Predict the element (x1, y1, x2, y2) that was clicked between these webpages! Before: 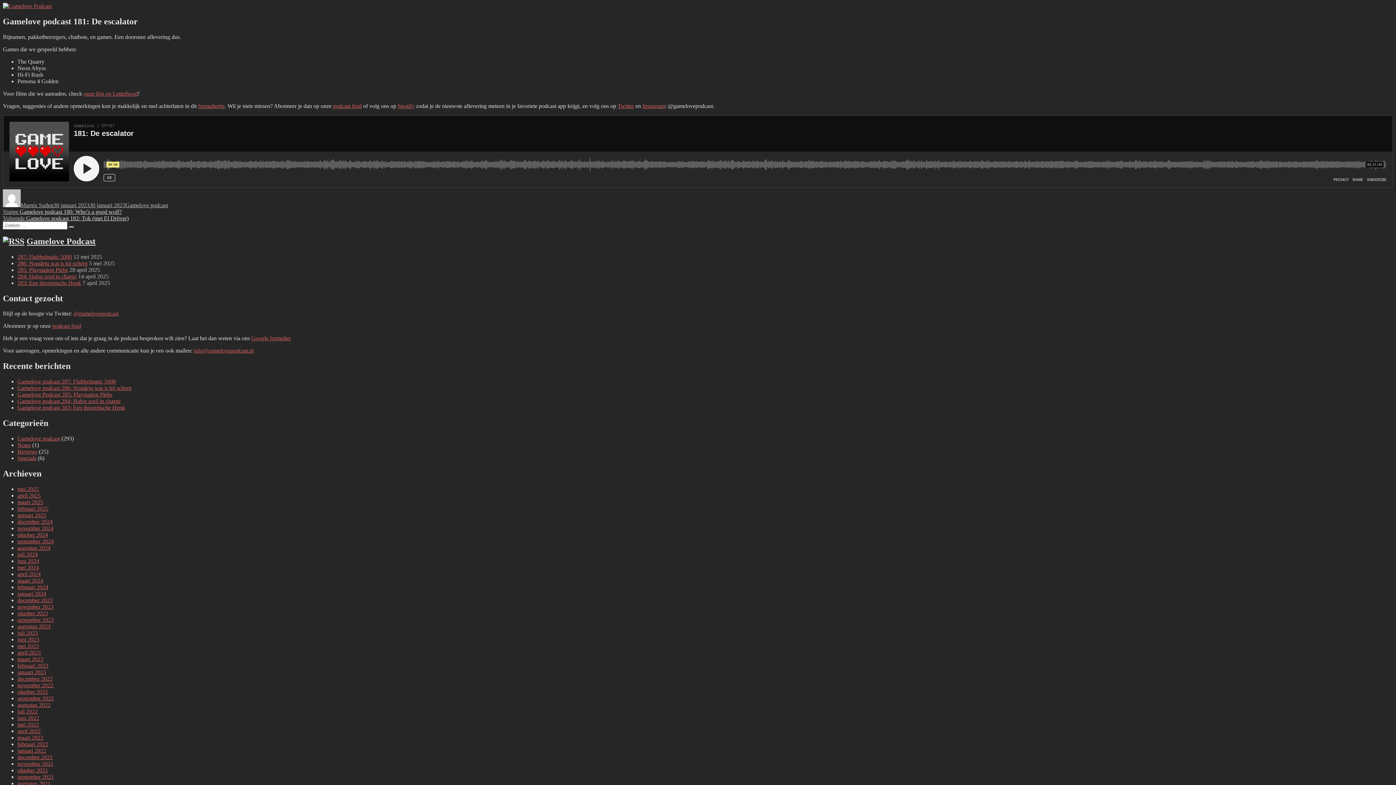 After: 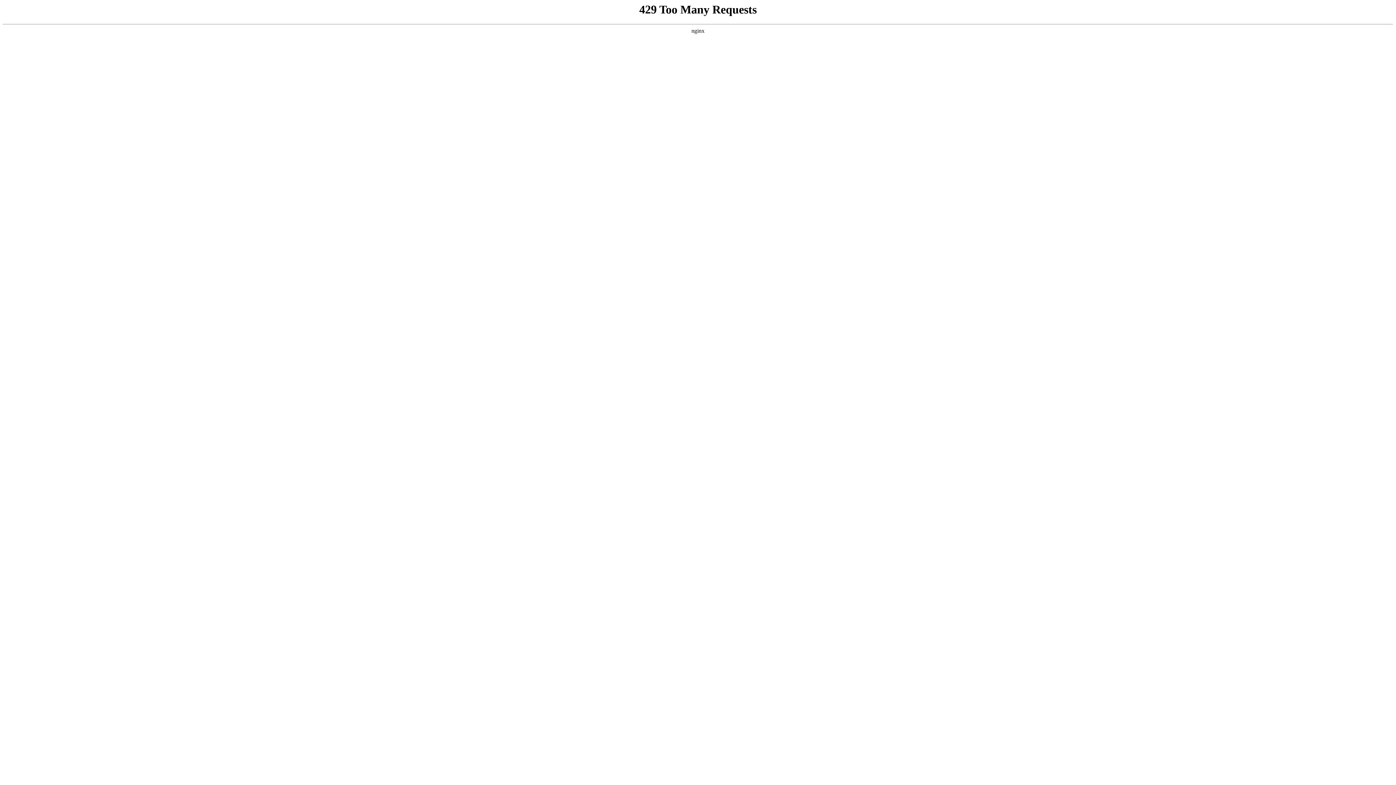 Action: bbox: (17, 391, 112, 397) label: Gamelove Podcast 285: Playstation Plebs